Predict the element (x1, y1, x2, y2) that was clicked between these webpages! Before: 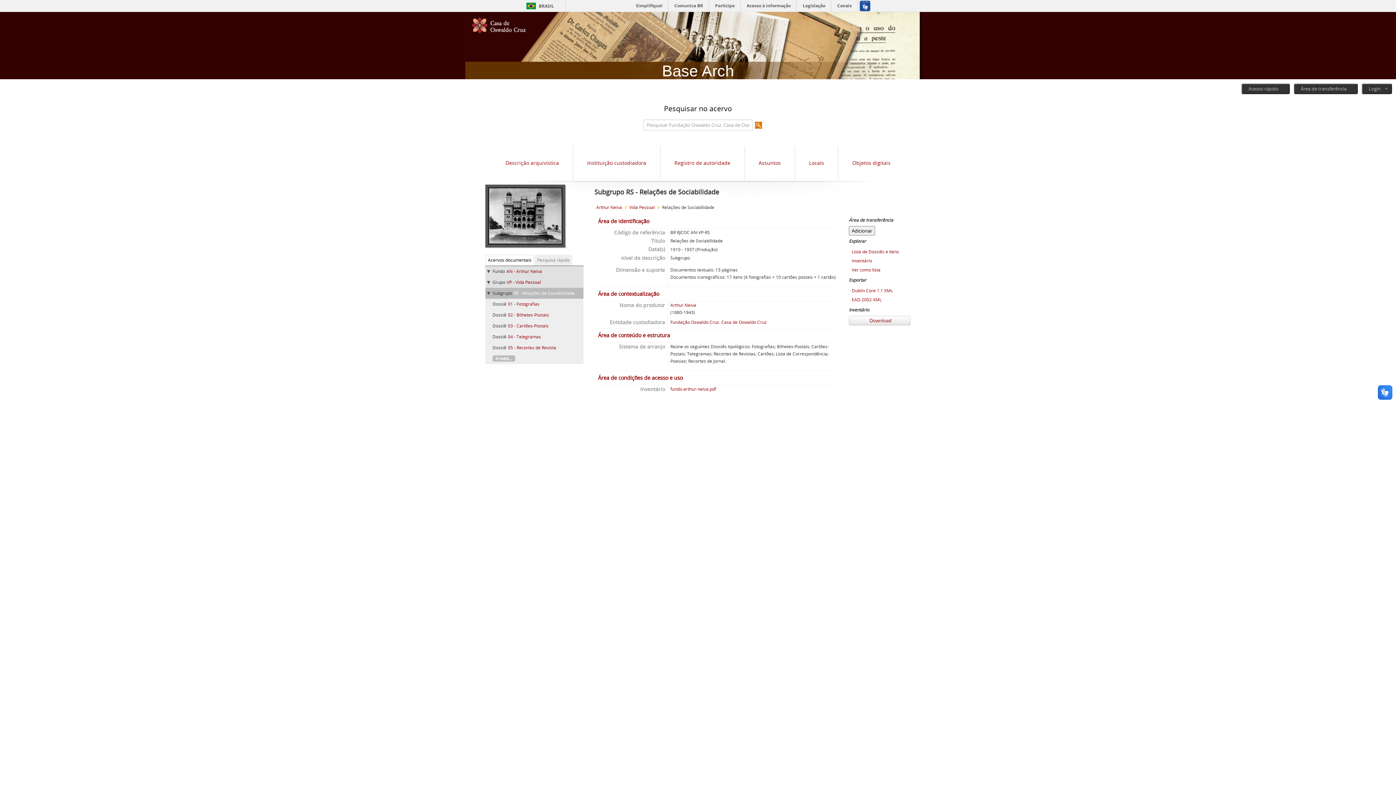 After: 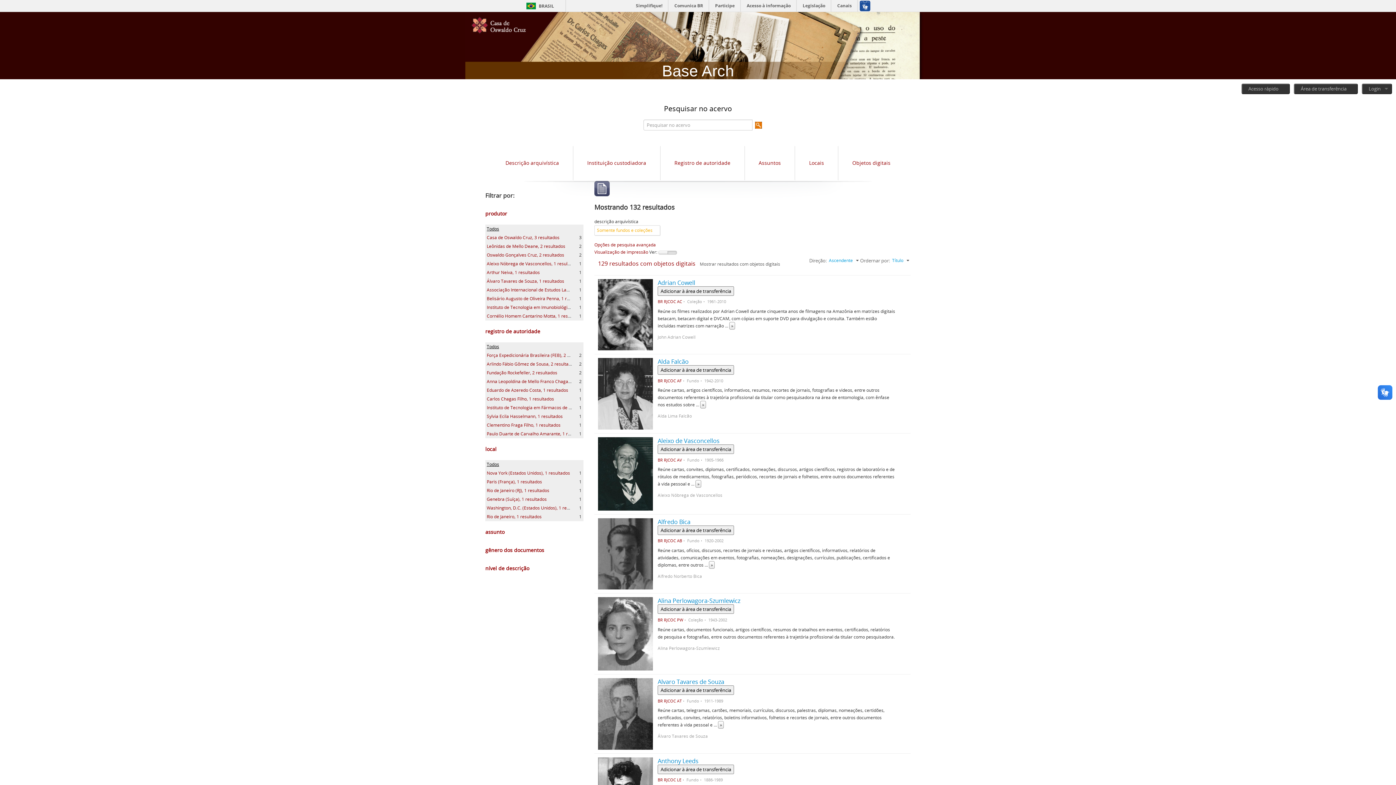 Action: label: Descrição arquivística bbox: (505, 159, 559, 166)